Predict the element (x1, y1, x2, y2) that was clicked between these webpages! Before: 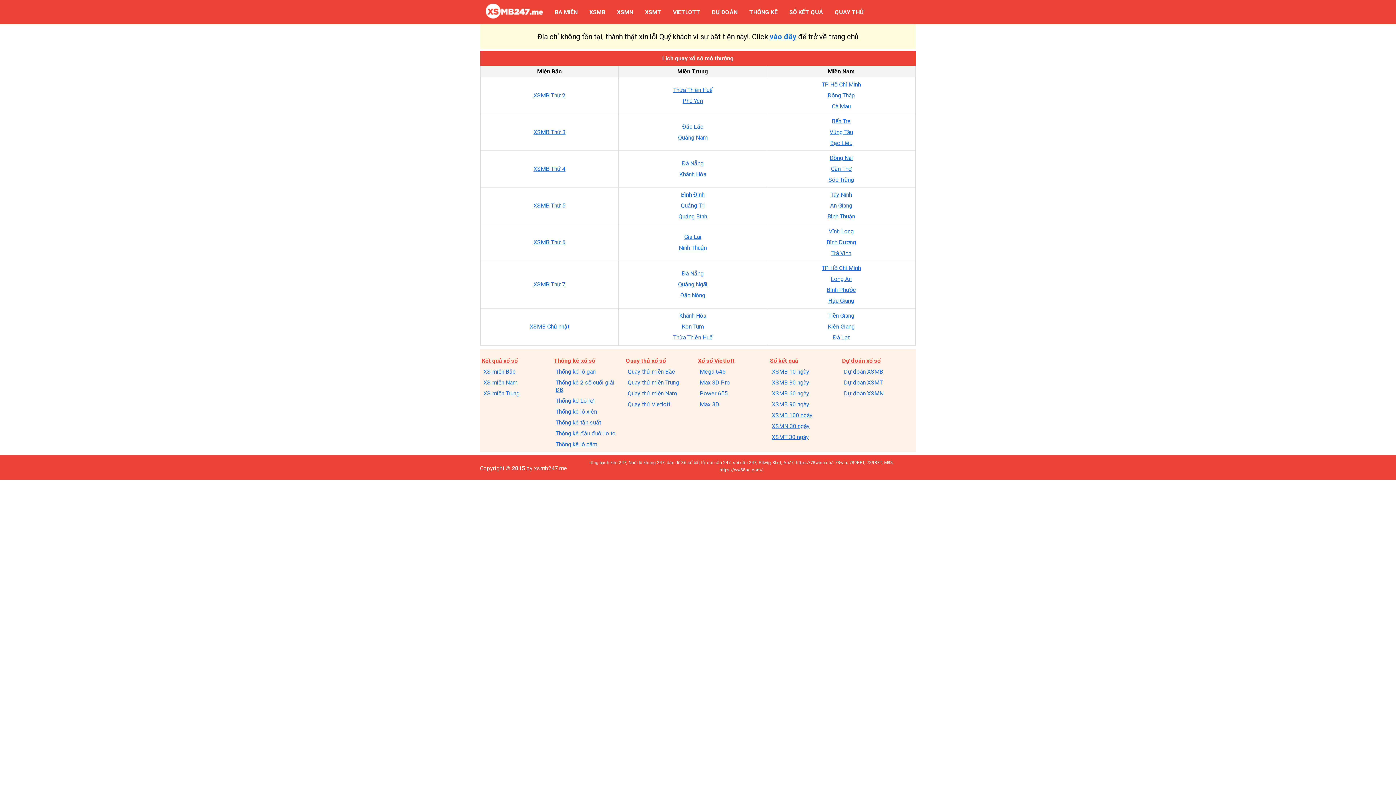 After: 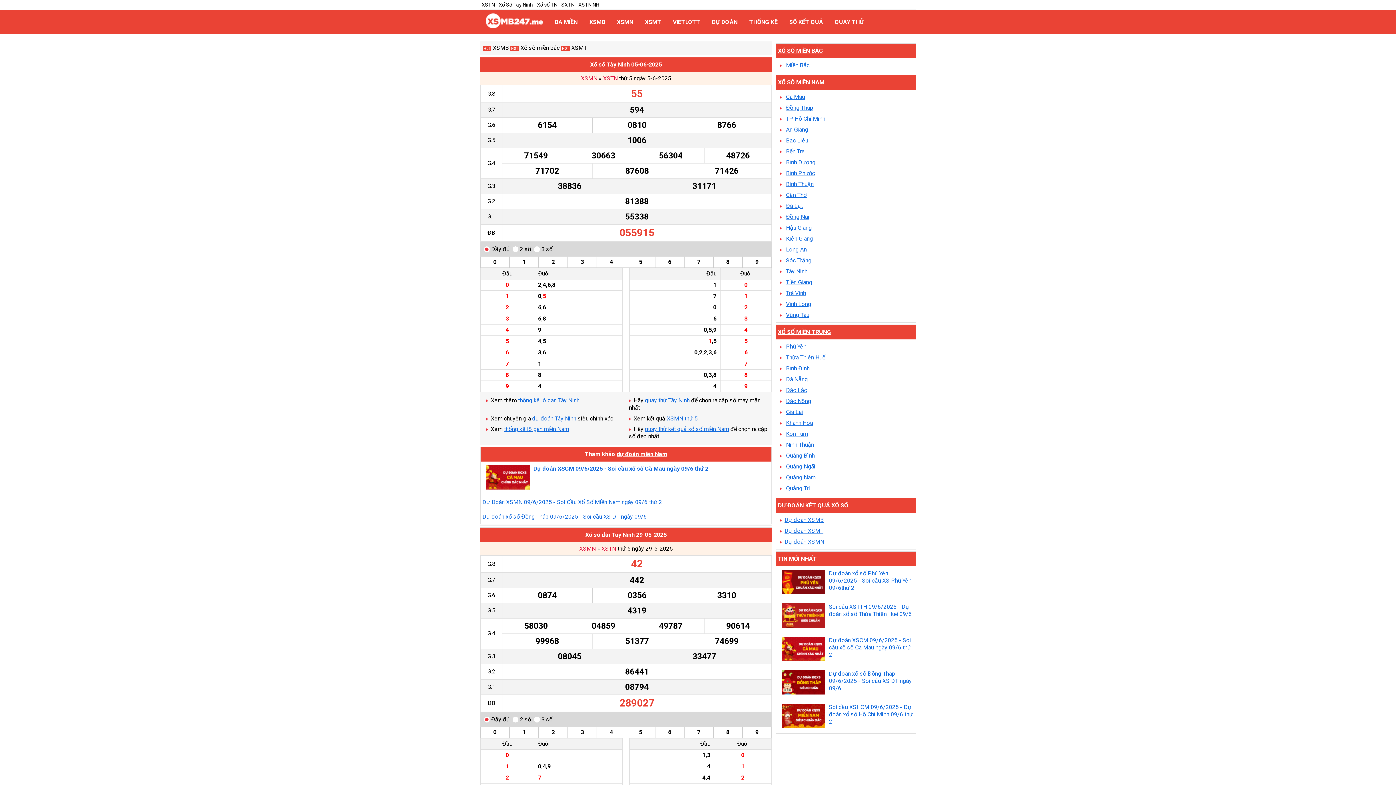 Action: bbox: (830, 191, 852, 198) label: Tây Ninh